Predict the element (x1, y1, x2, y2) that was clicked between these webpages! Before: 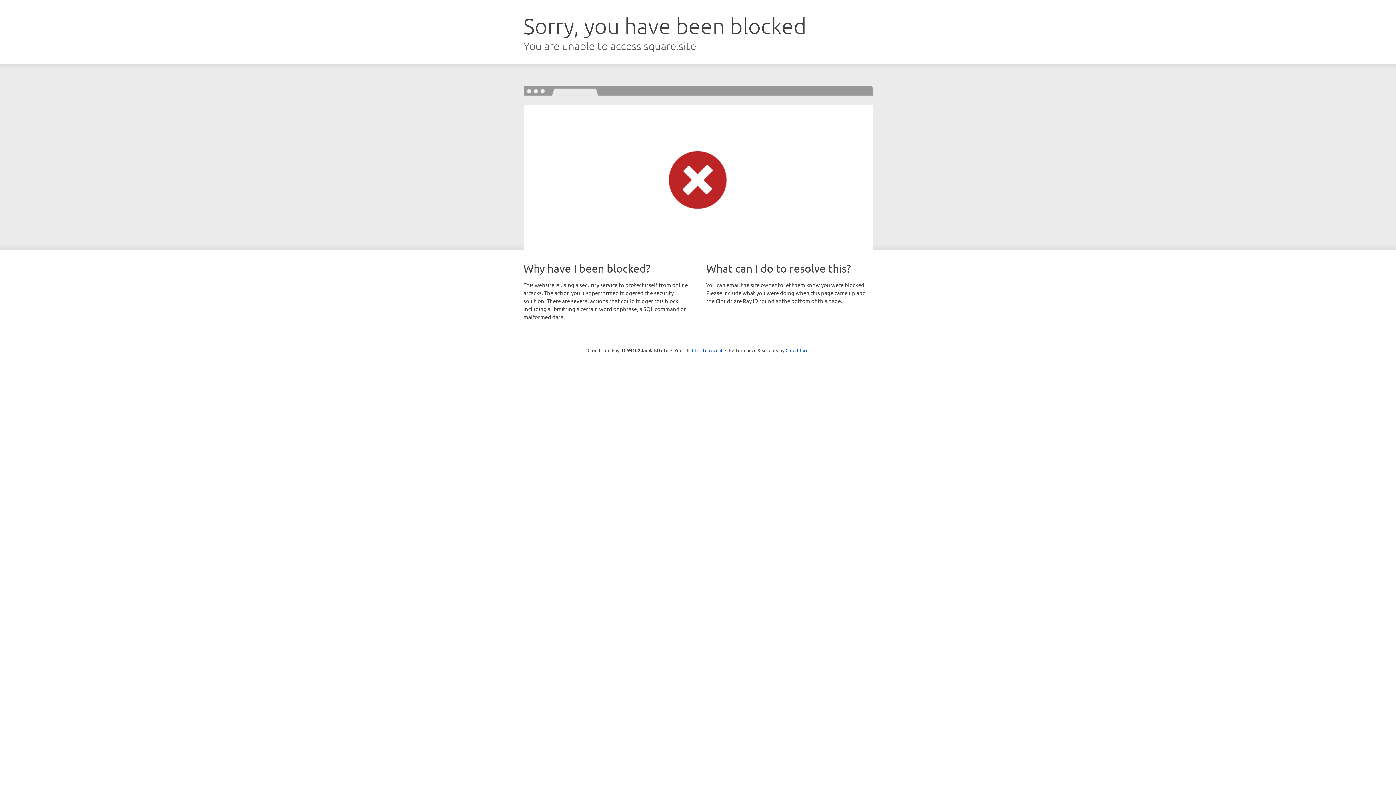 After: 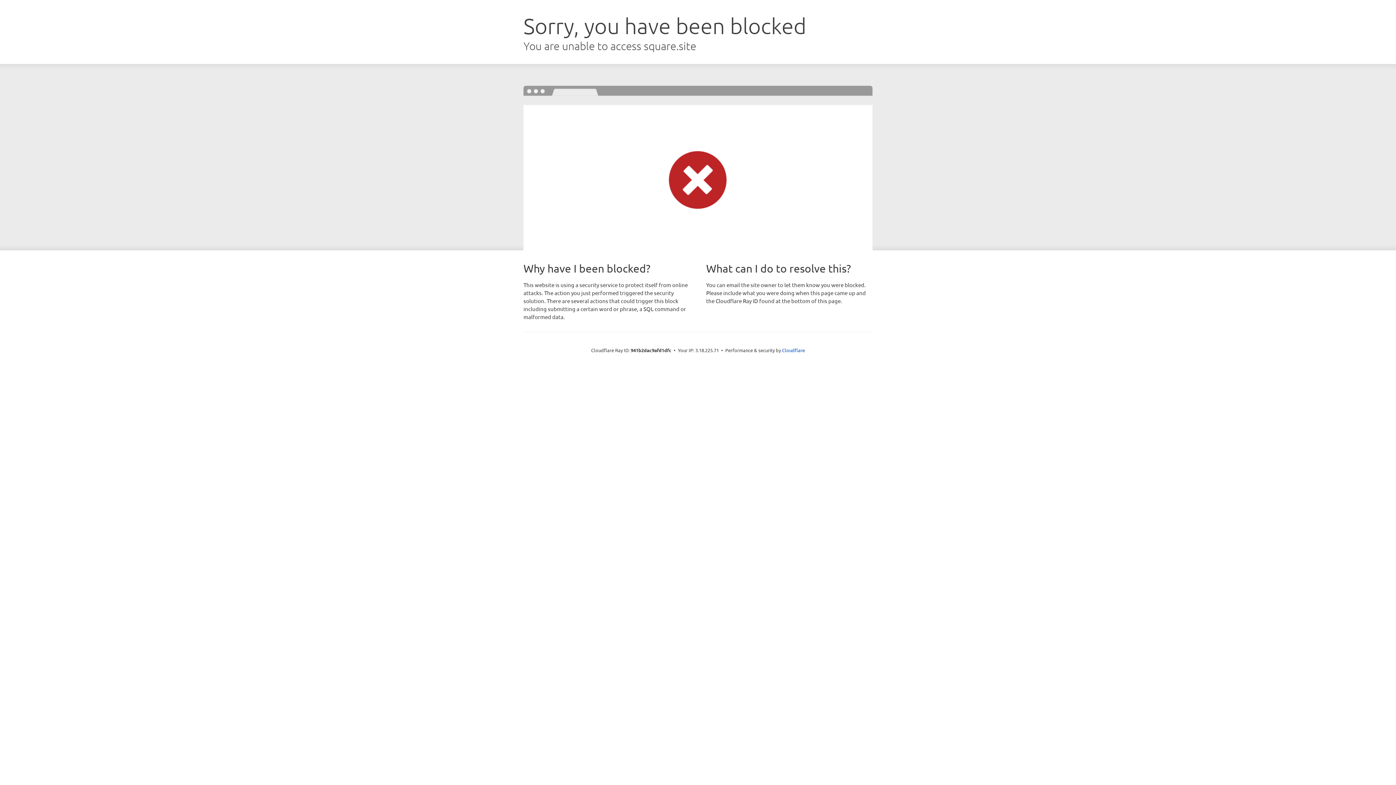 Action: bbox: (692, 346, 722, 353) label: Click to reveal